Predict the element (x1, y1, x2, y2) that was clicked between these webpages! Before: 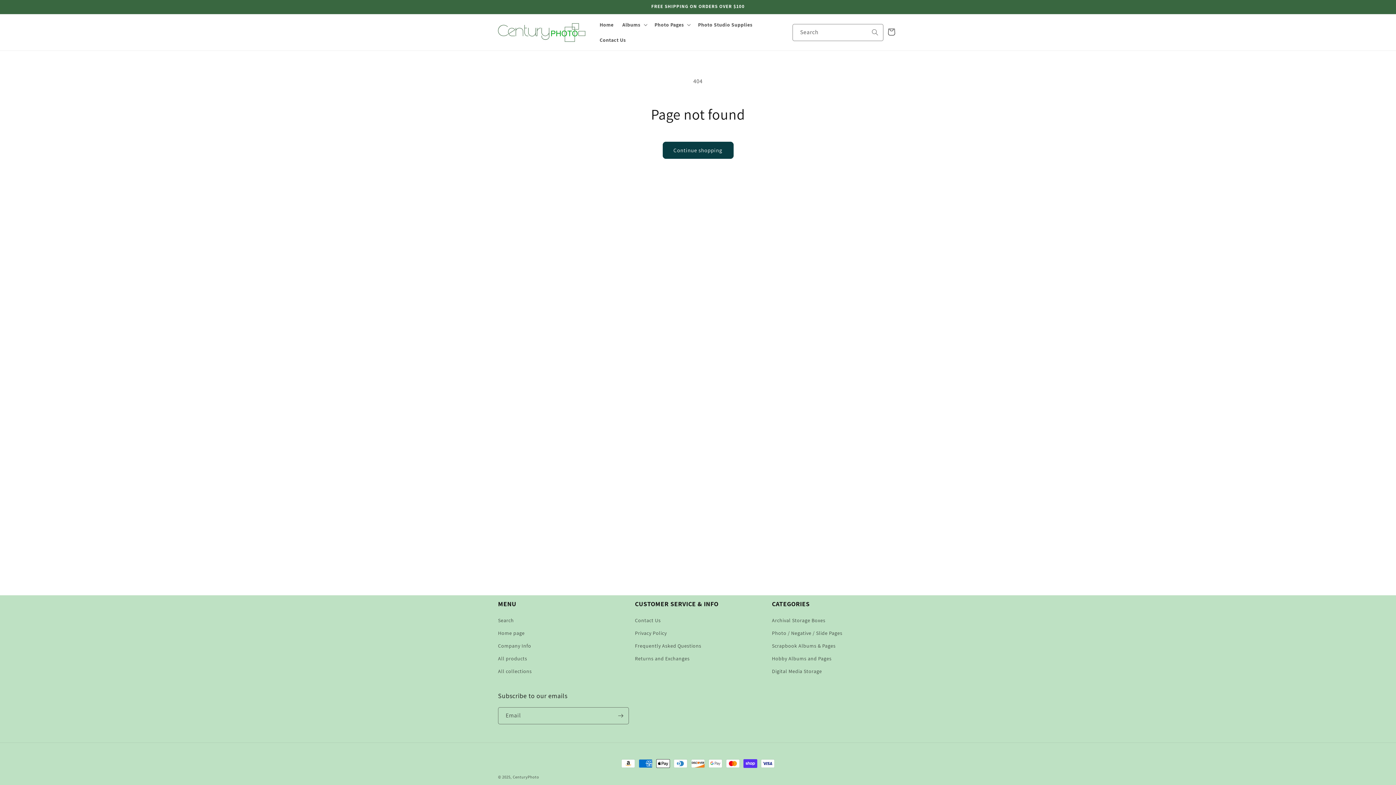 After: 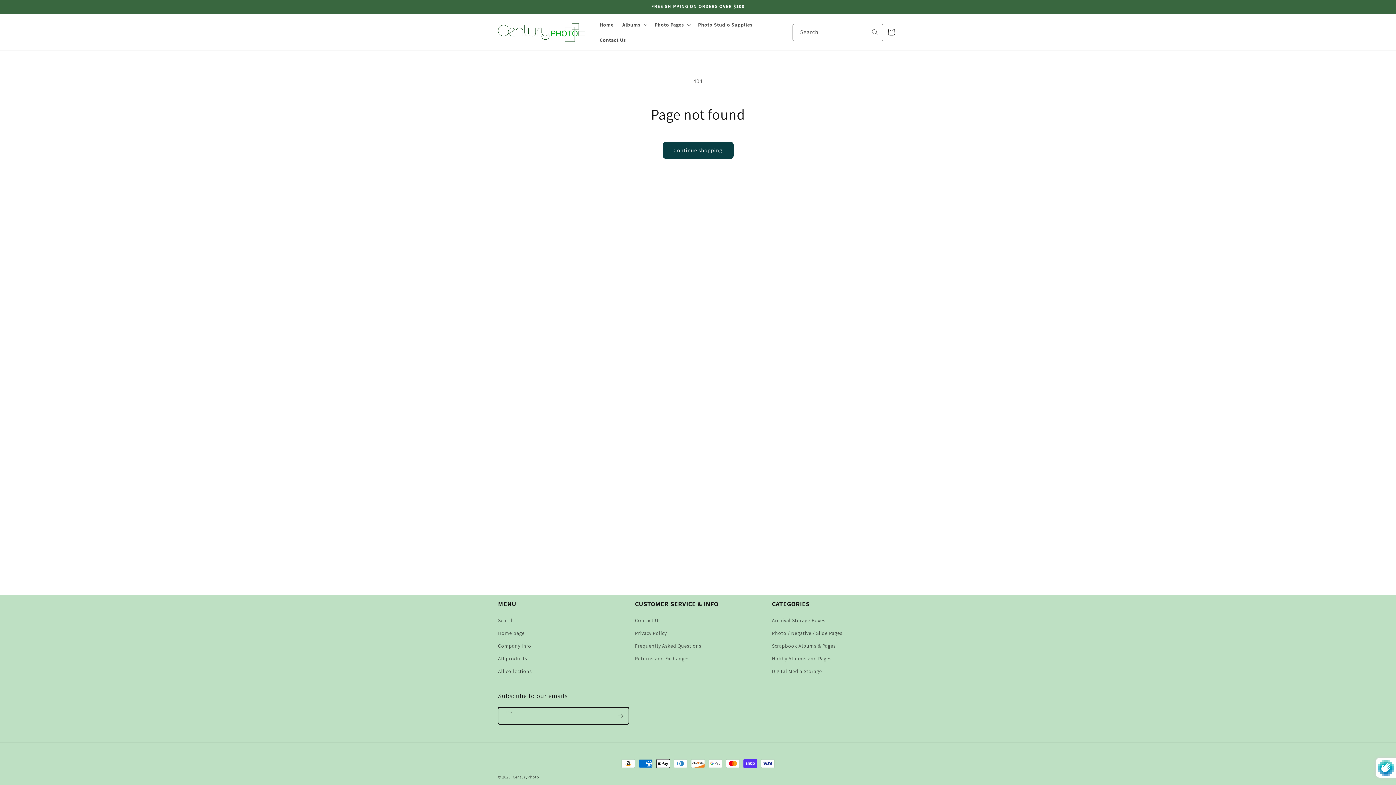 Action: bbox: (612, 707, 628, 724) label: Subscribe